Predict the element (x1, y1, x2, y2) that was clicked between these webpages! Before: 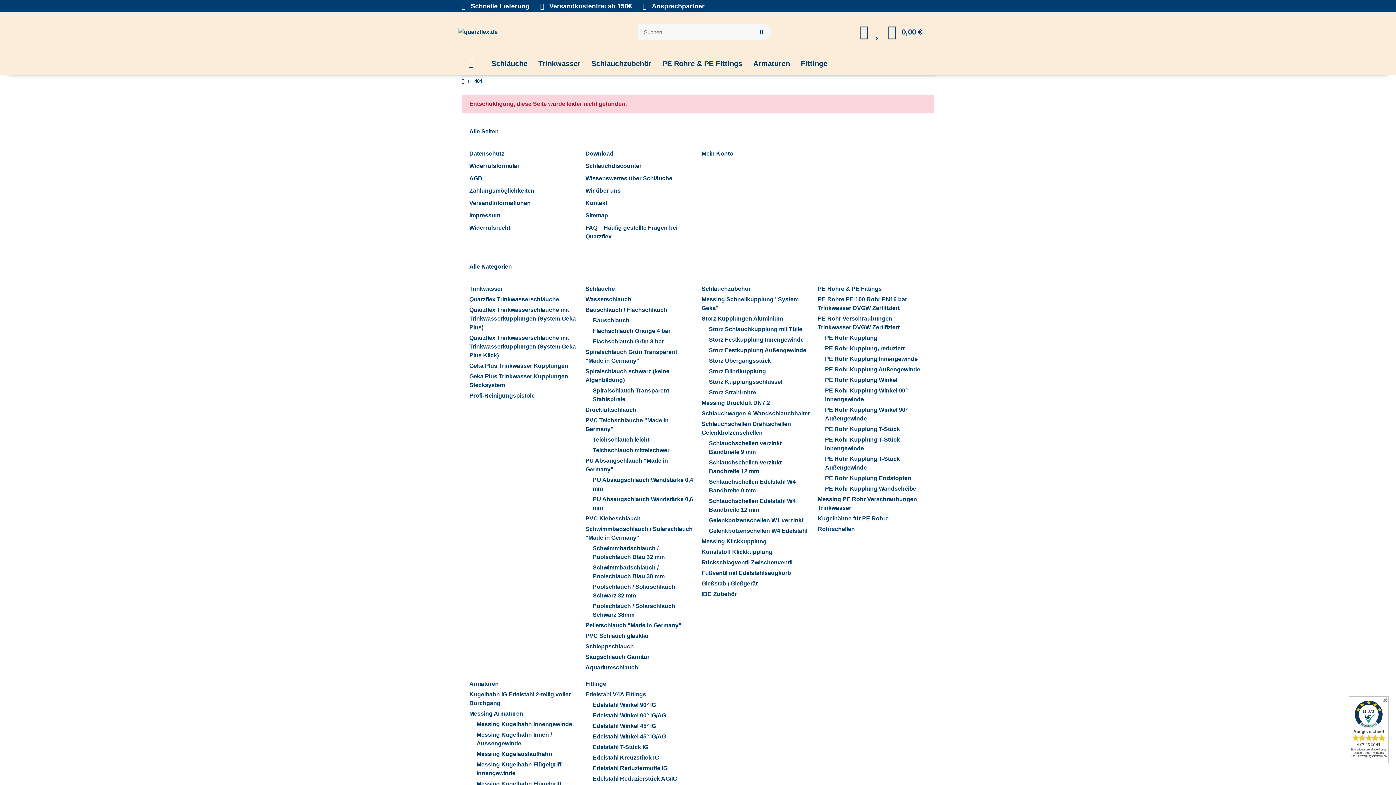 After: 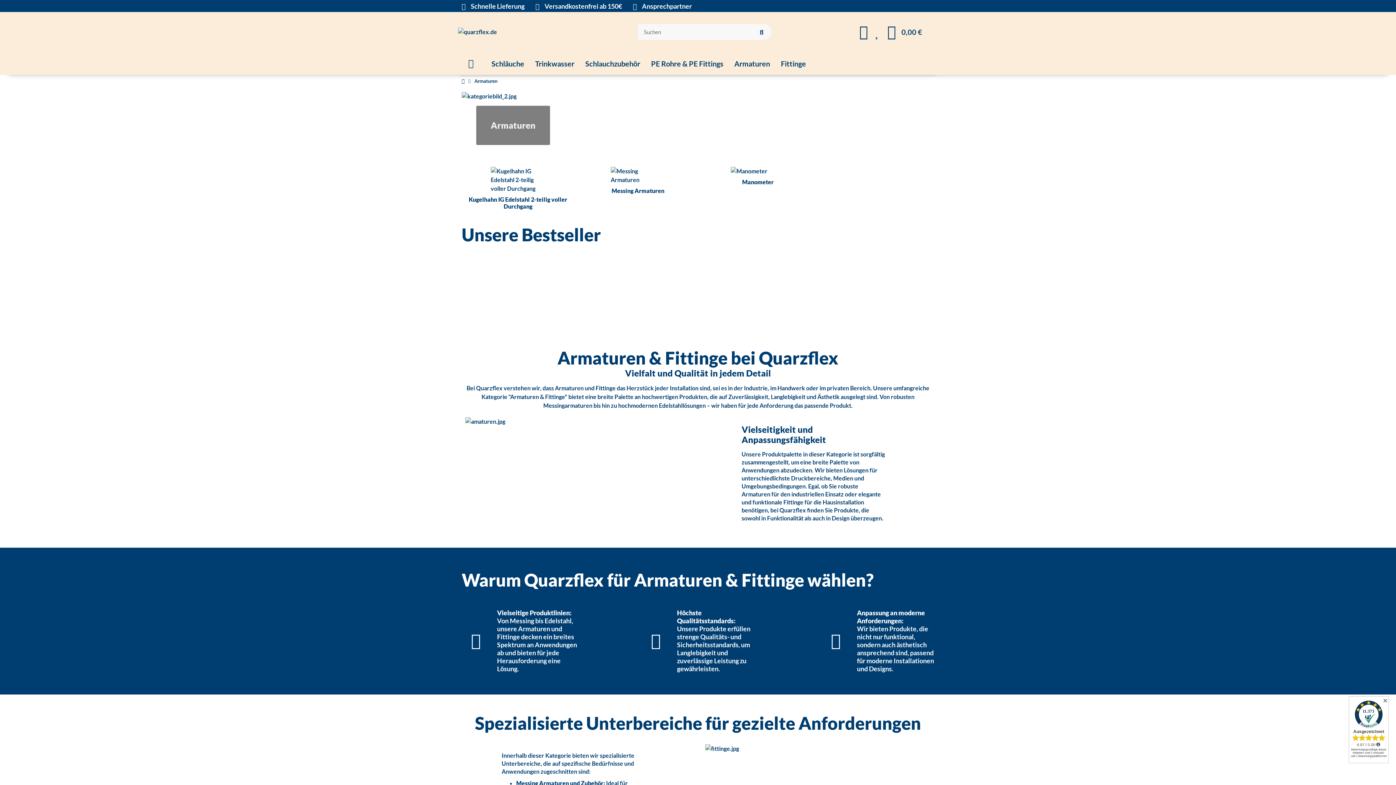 Action: bbox: (748, 52, 795, 74) label: Armaturen